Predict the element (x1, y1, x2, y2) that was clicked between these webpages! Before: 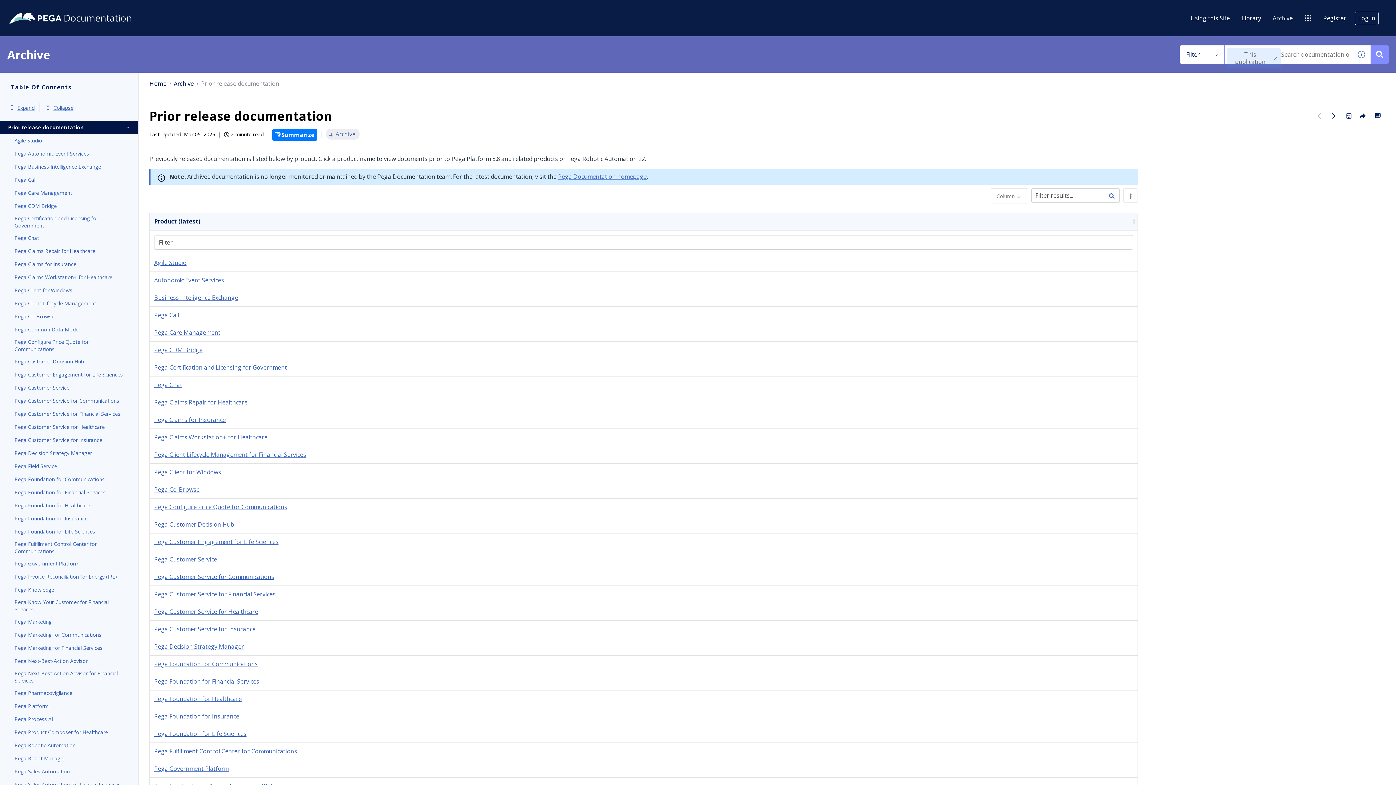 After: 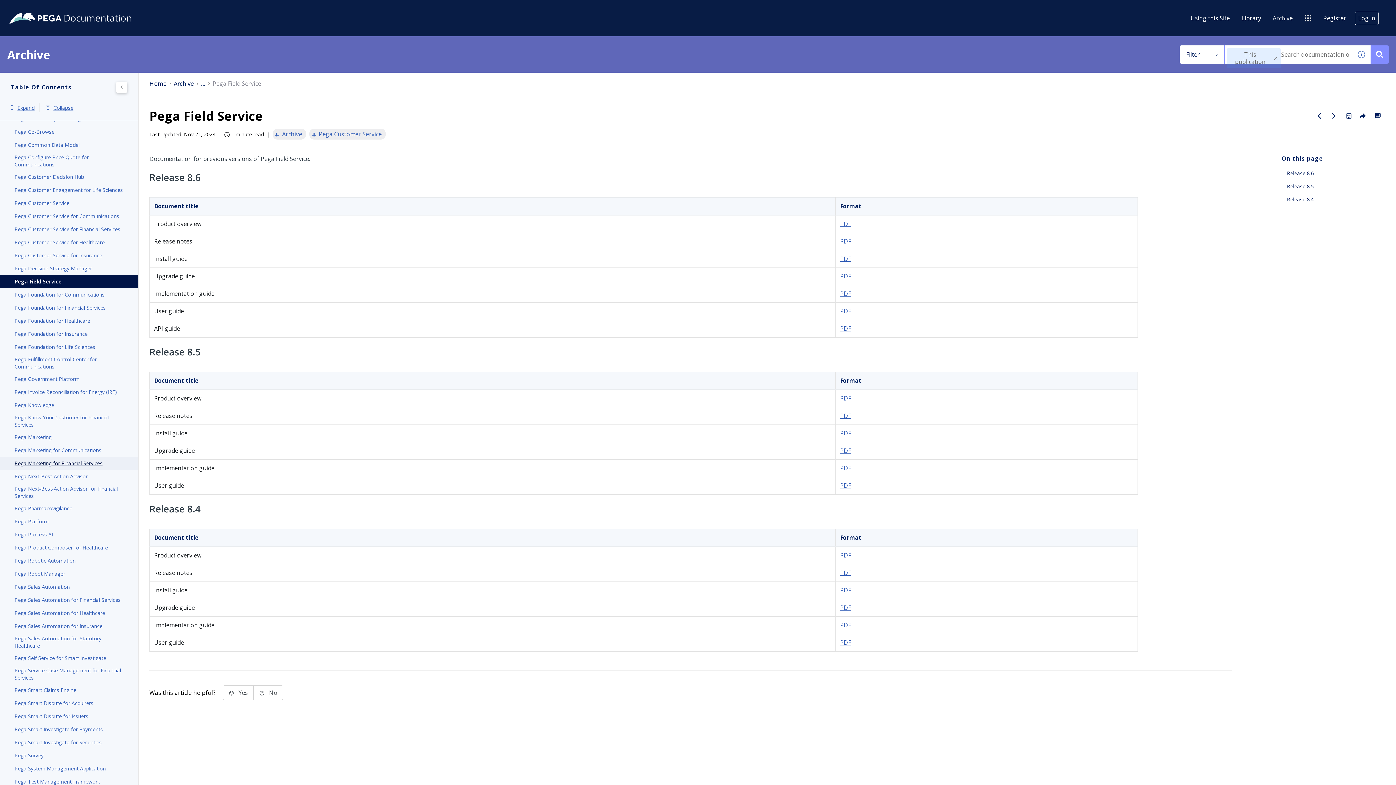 Action: bbox: (14, 462, 123, 470) label: Pega Field Service